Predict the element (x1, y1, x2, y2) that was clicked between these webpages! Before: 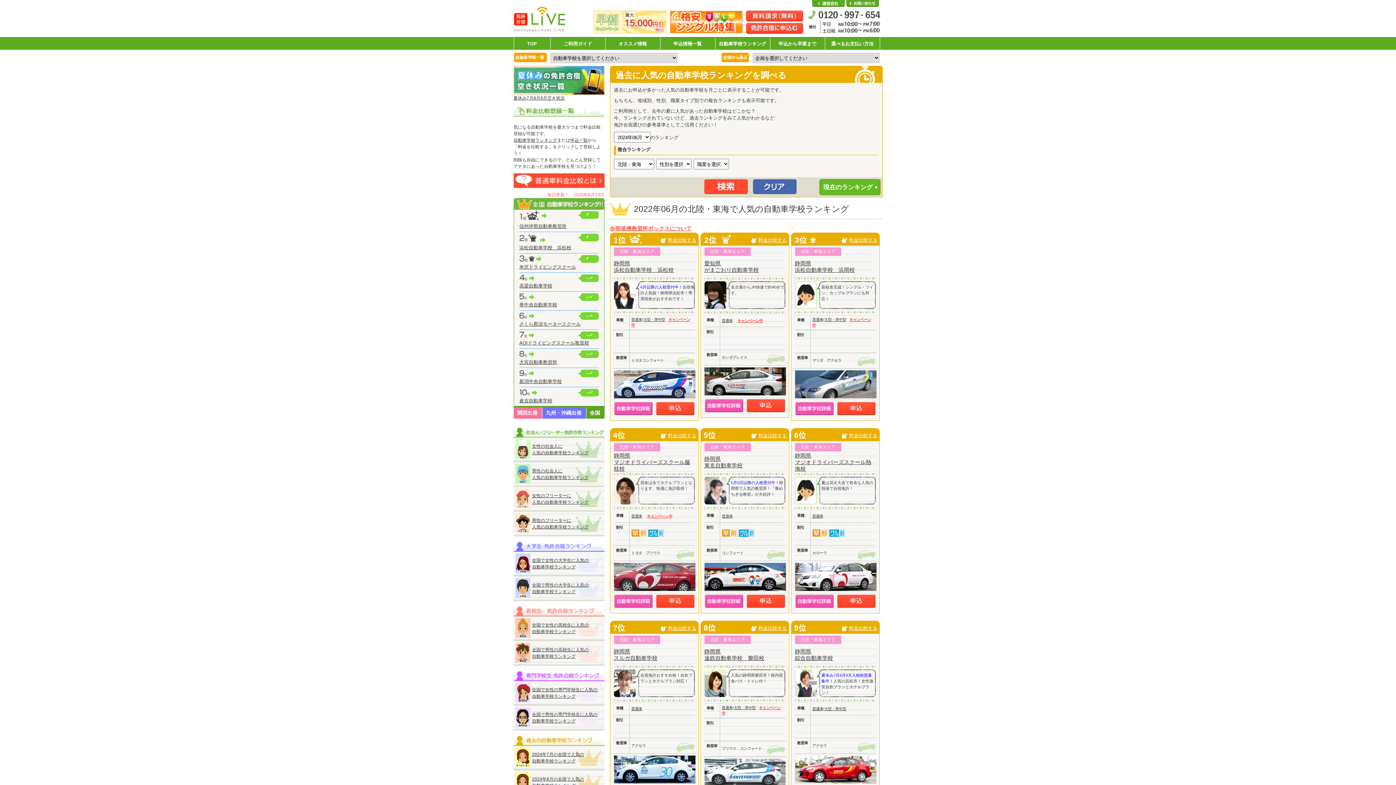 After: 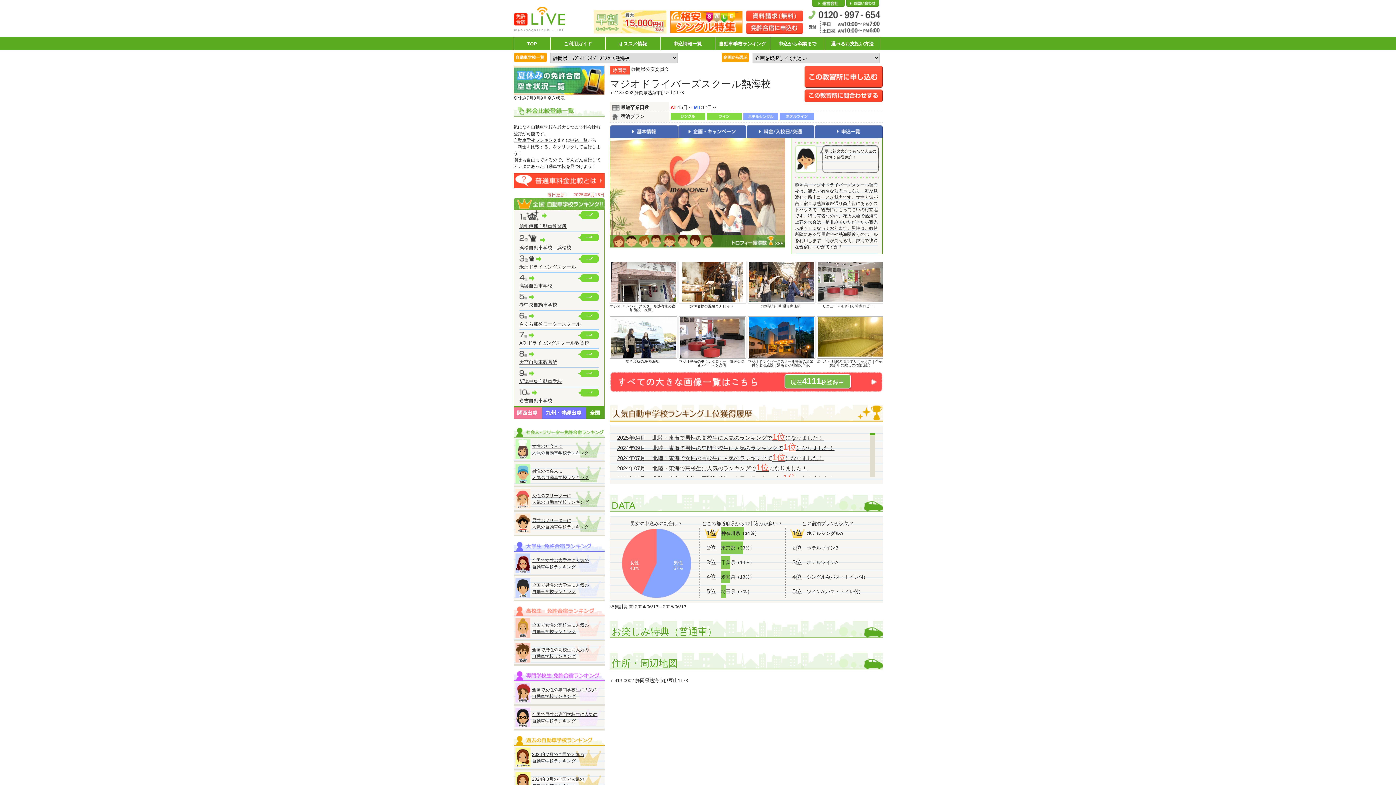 Action: bbox: (795, 452, 871, 472) label: 静岡県
マジオドライバーズスクール熱海校